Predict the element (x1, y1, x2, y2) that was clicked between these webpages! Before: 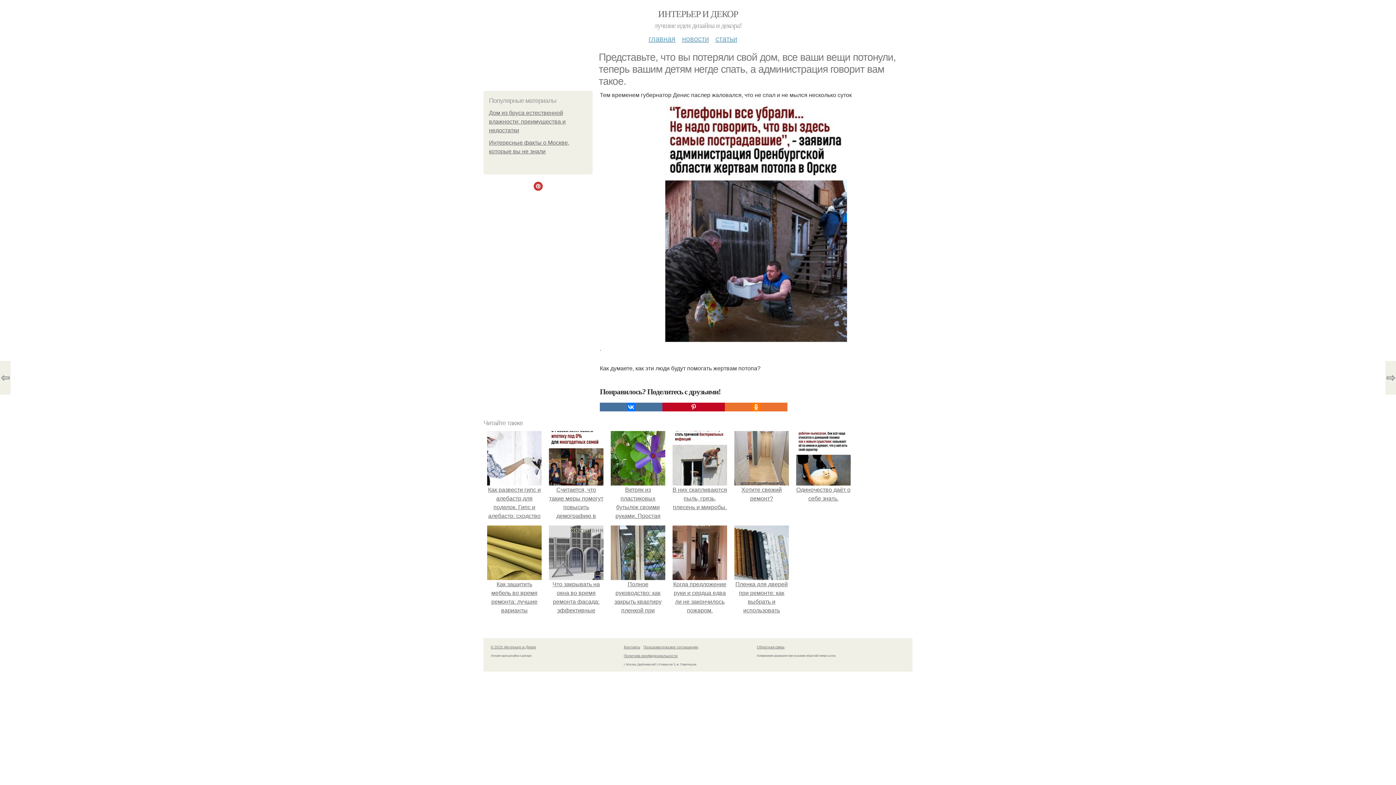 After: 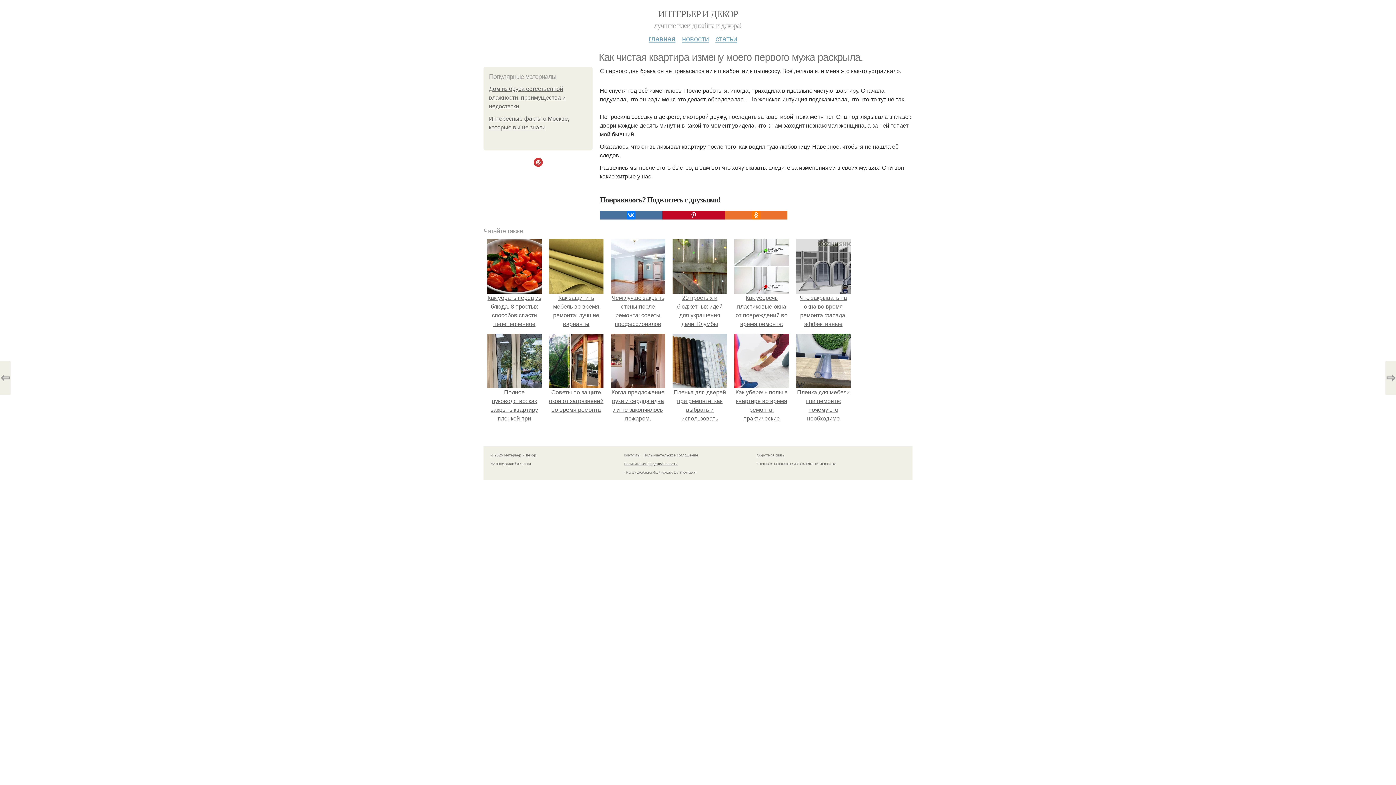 Action: label: ⇦ bbox: (0, 361, 10, 394)